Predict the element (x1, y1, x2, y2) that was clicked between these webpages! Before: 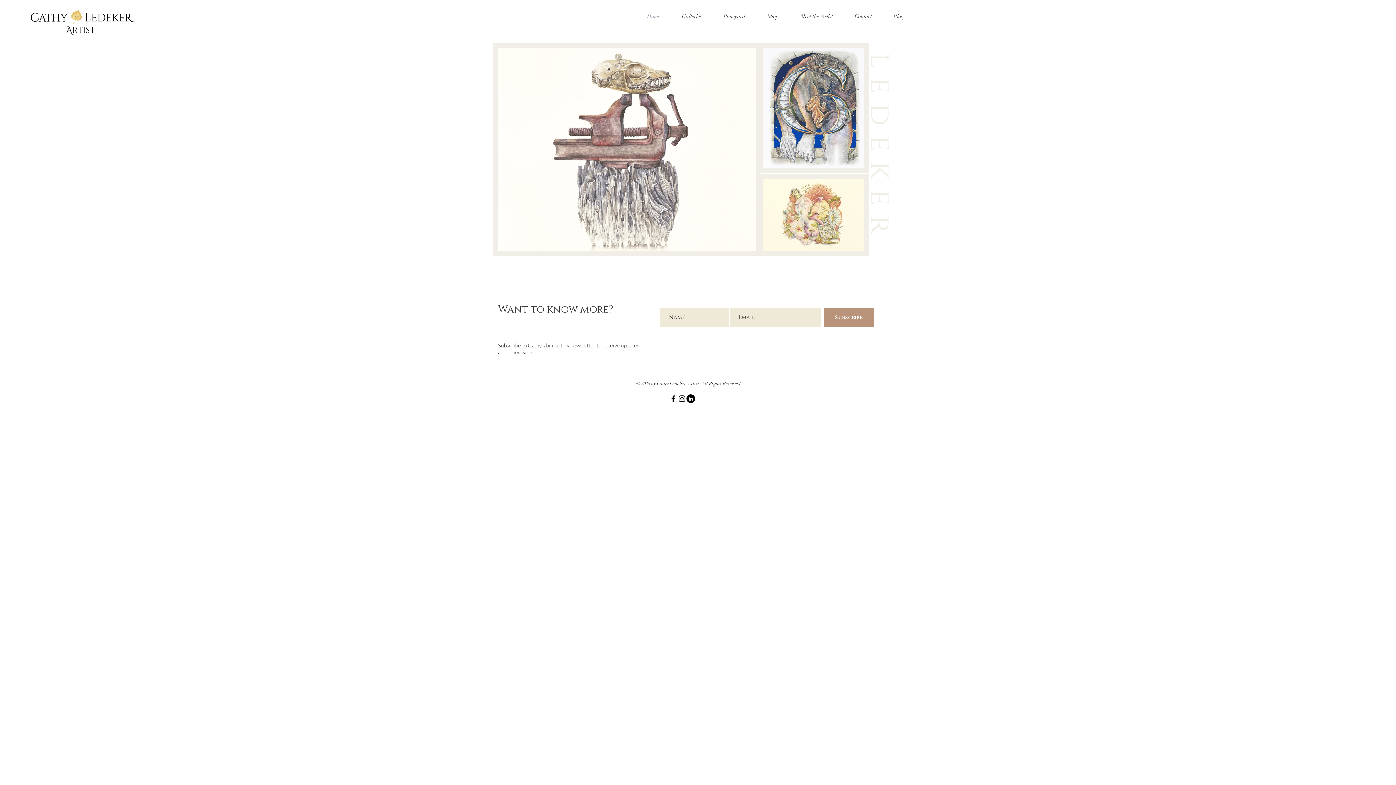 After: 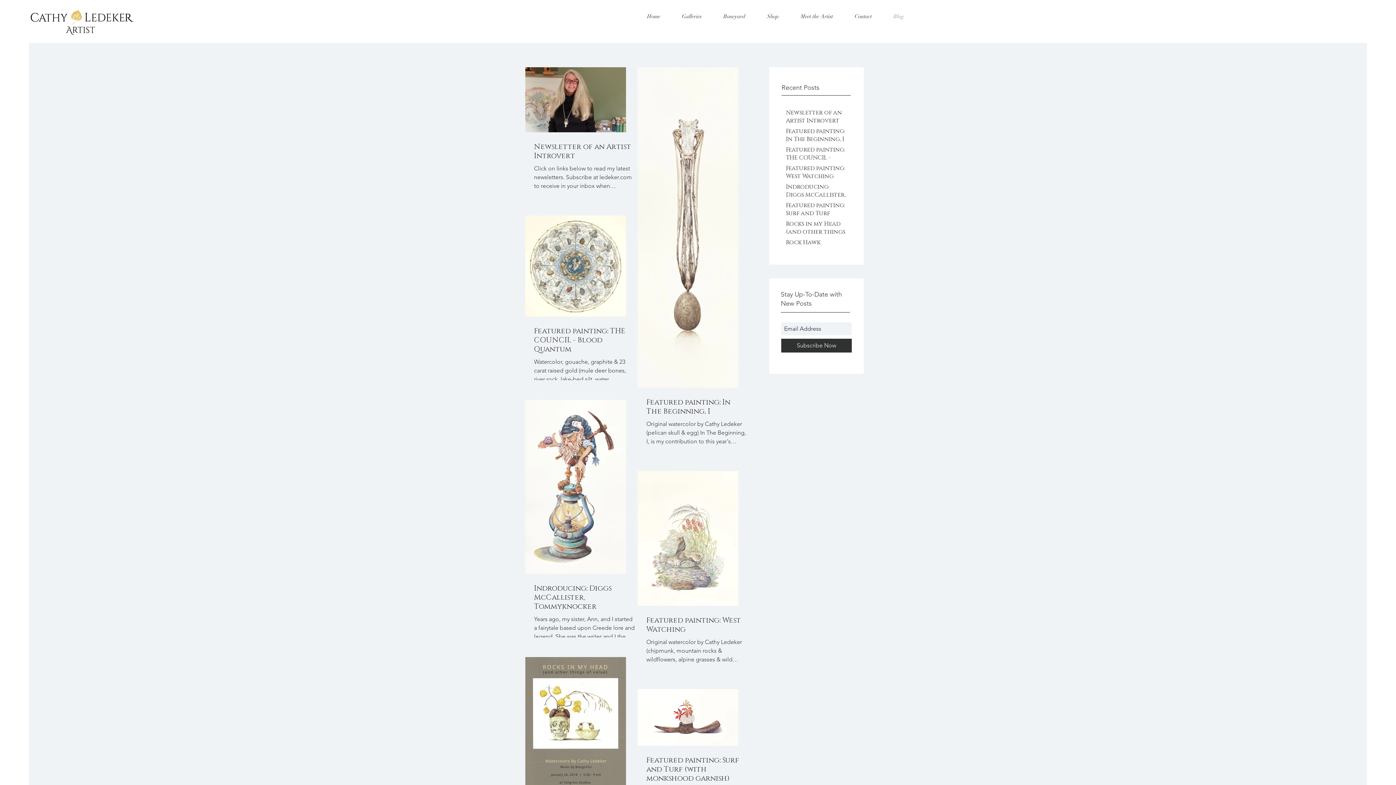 Action: label: Blog bbox: (882, 7, 914, 25)